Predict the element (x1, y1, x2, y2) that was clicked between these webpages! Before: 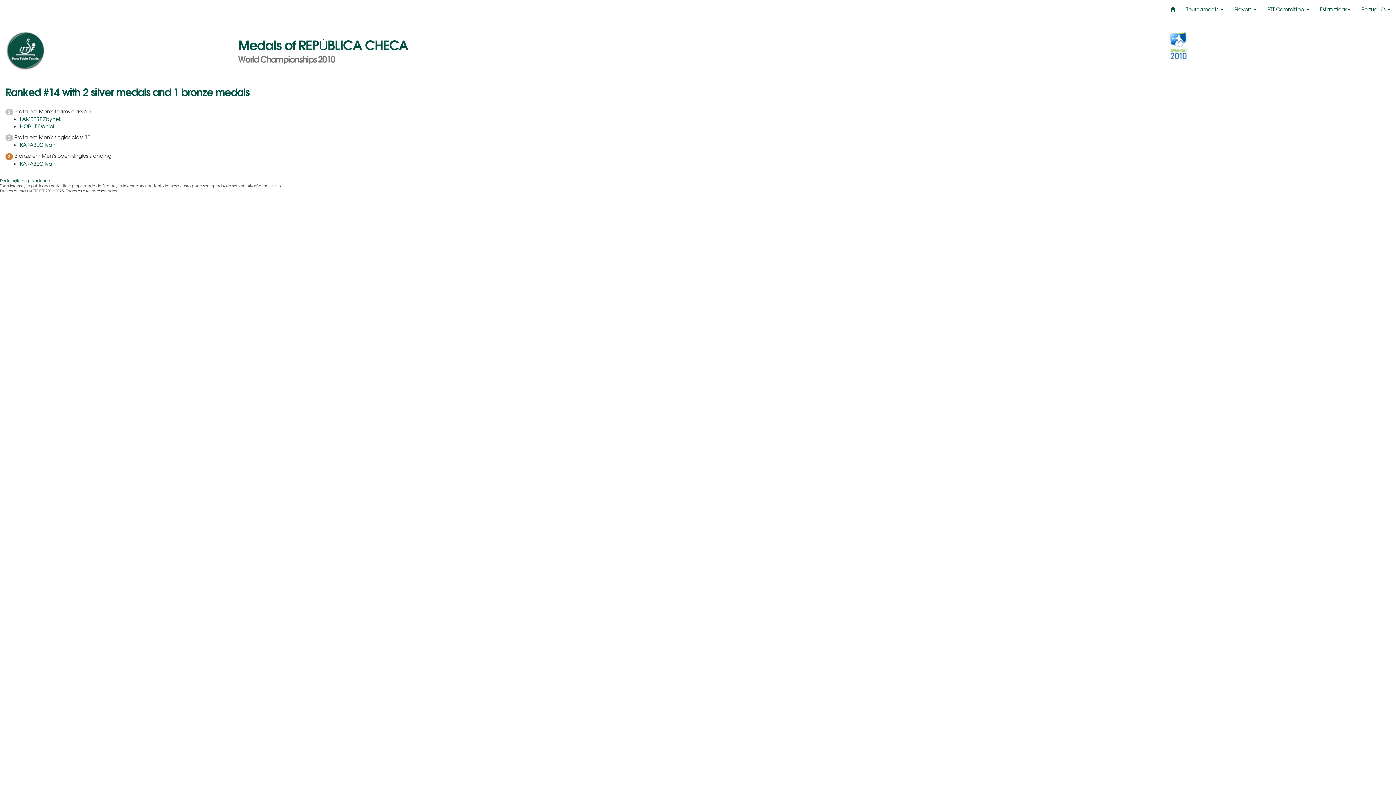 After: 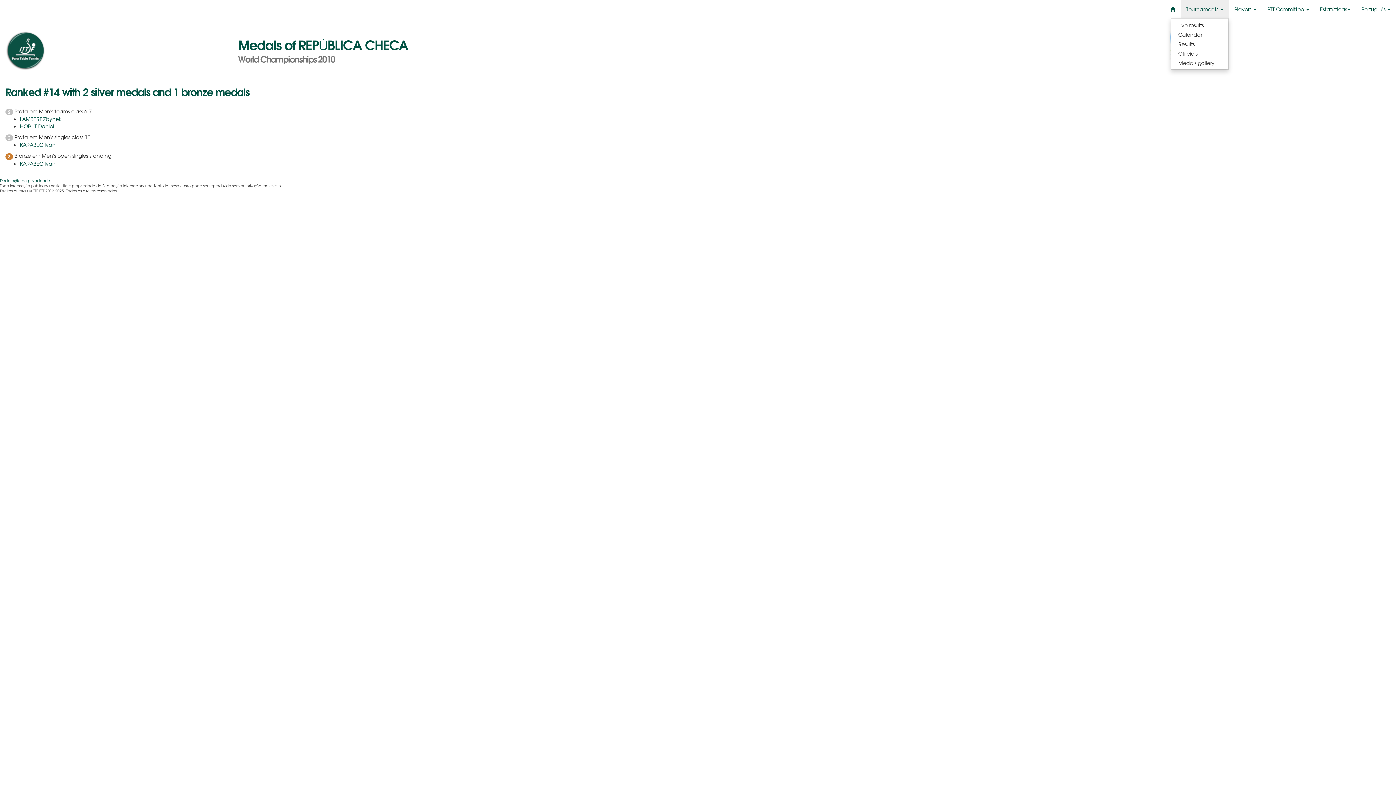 Action: label: Tournaments  bbox: (1181, 0, 1229, 18)